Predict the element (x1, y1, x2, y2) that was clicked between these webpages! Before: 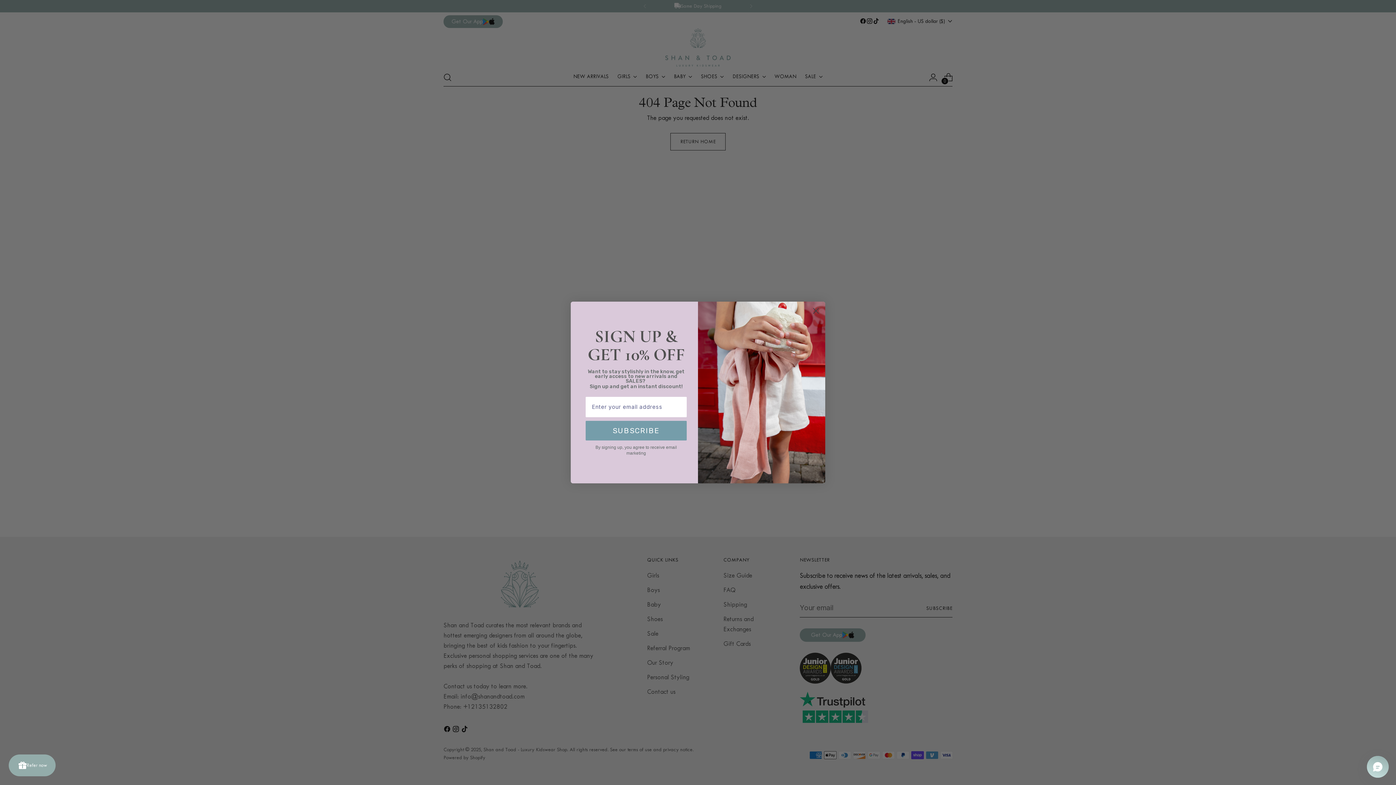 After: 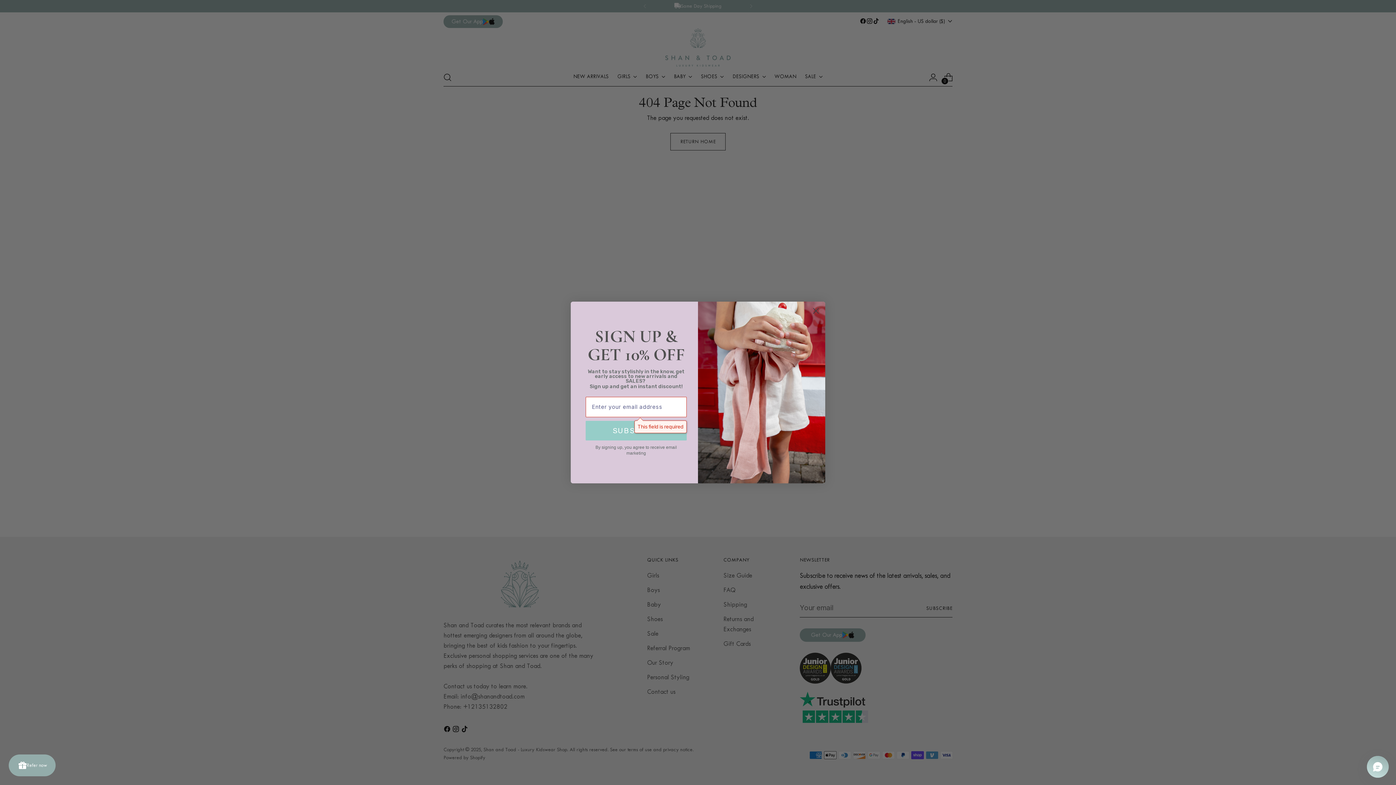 Action: label: SUBSCRIBE bbox: (585, 437, 686, 457)